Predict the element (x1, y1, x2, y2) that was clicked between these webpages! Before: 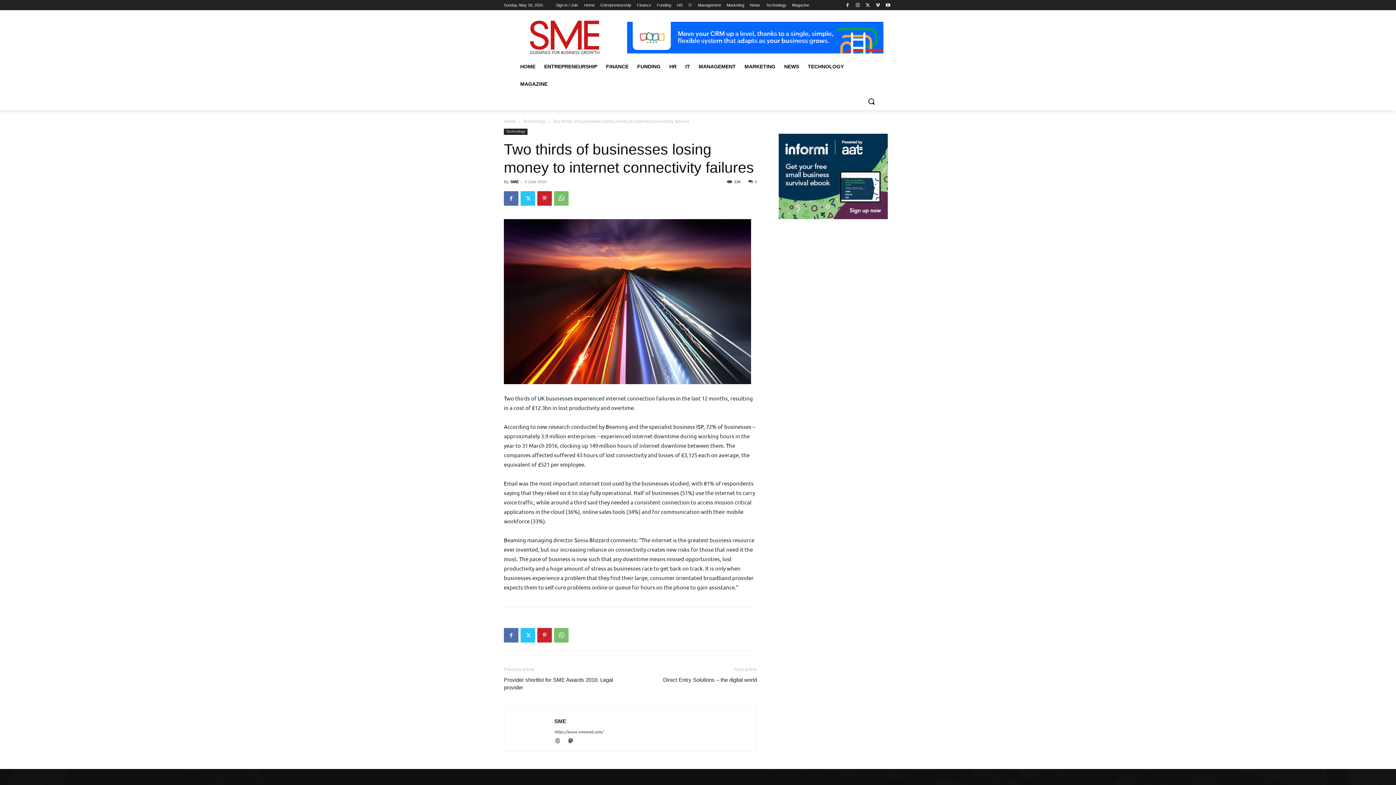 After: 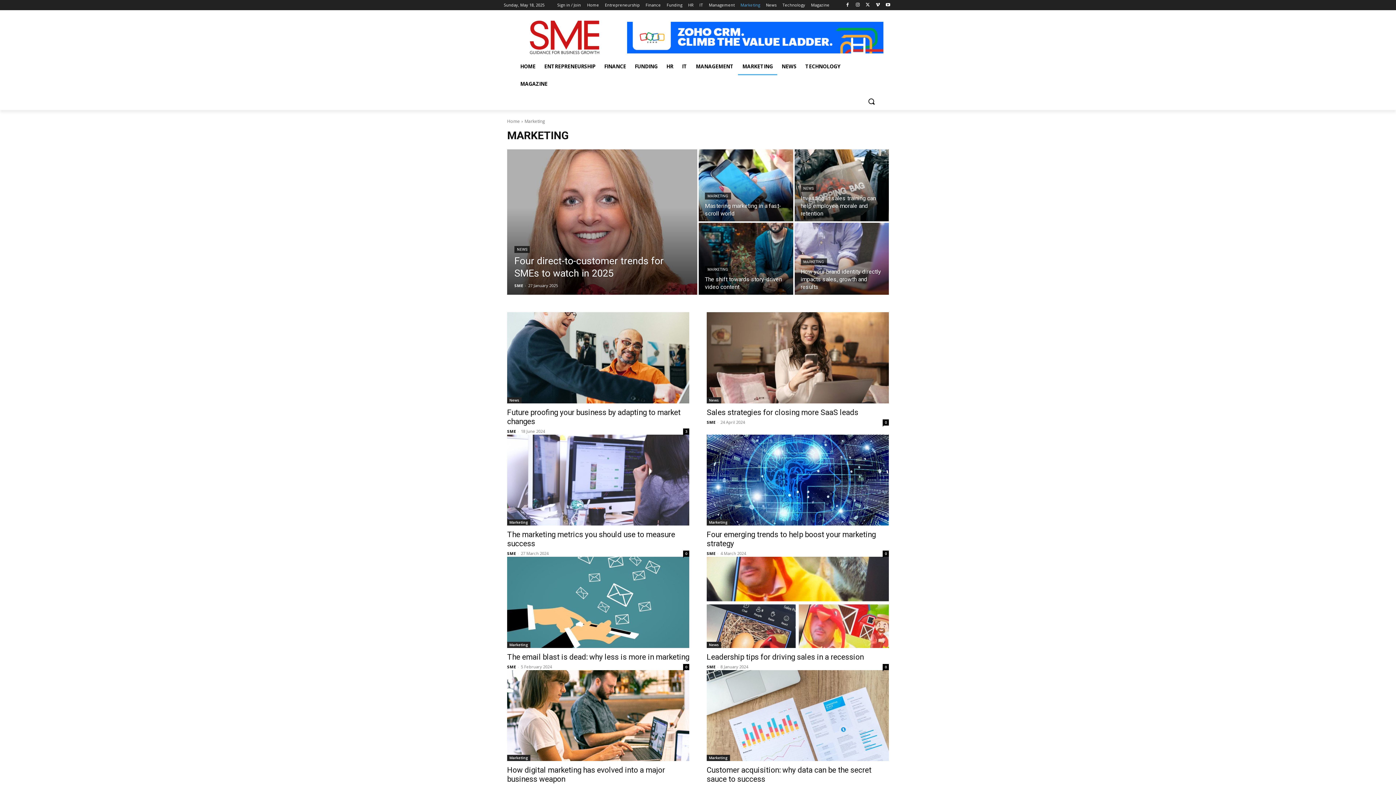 Action: bbox: (740, 57, 780, 75) label: MARKETING